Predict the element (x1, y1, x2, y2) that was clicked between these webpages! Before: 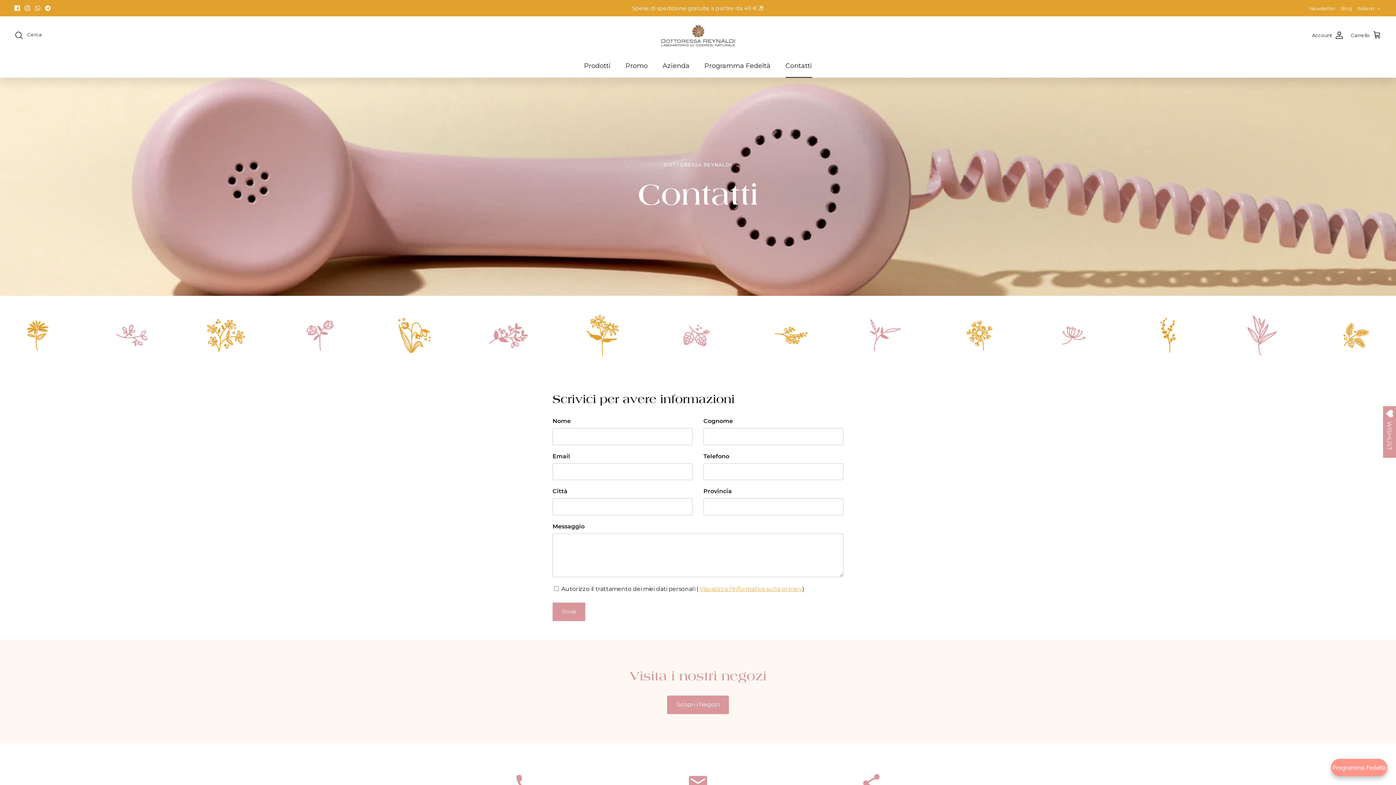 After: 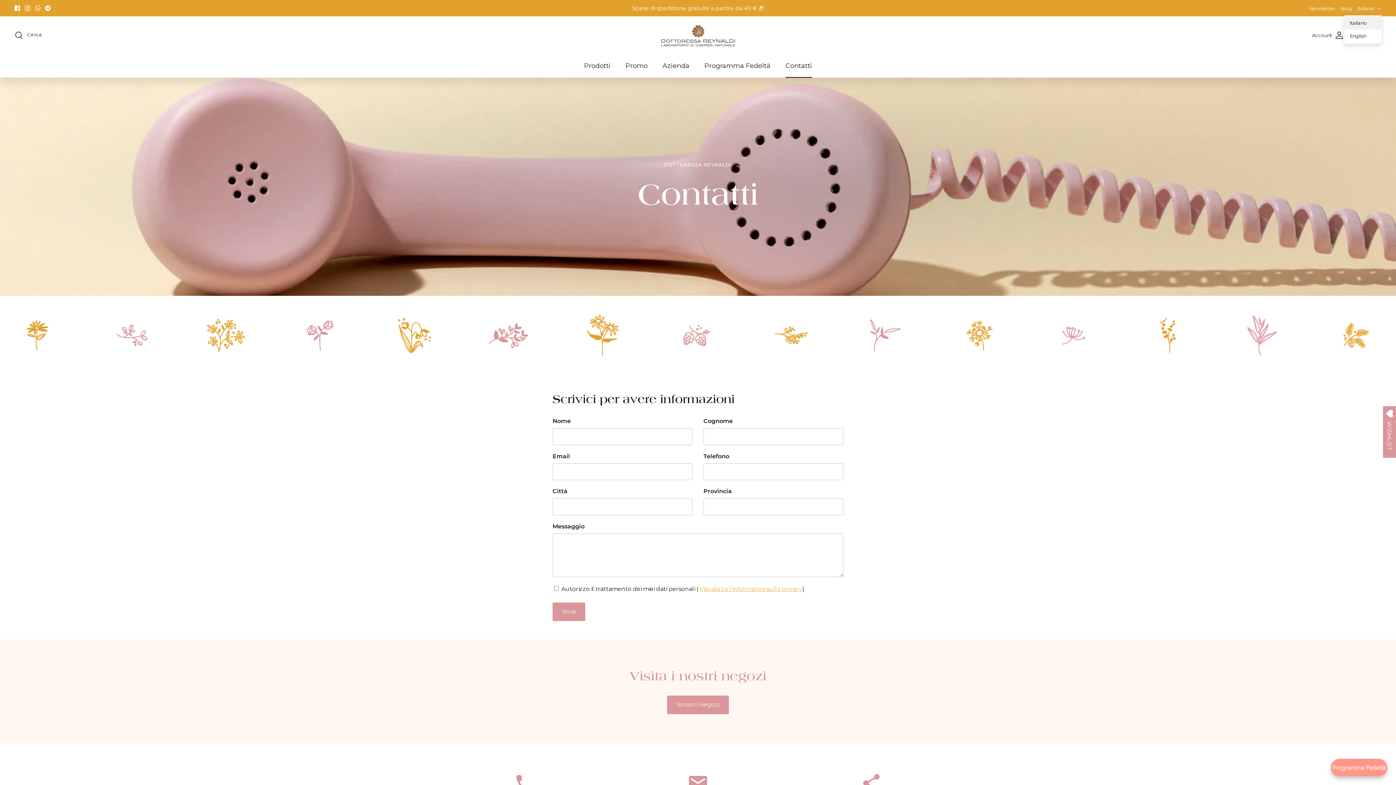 Action: bbox: (1357, 2, 1381, 14) label: Italiano